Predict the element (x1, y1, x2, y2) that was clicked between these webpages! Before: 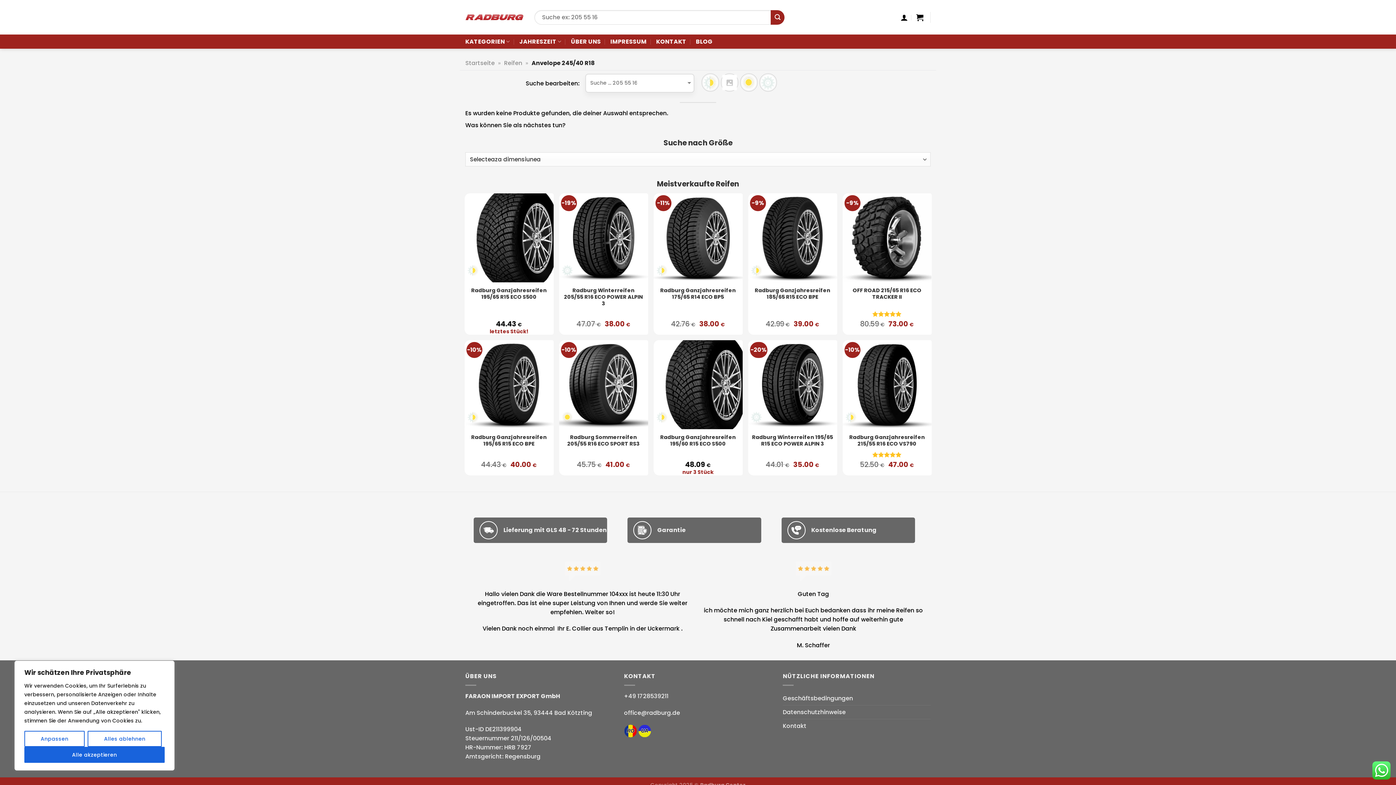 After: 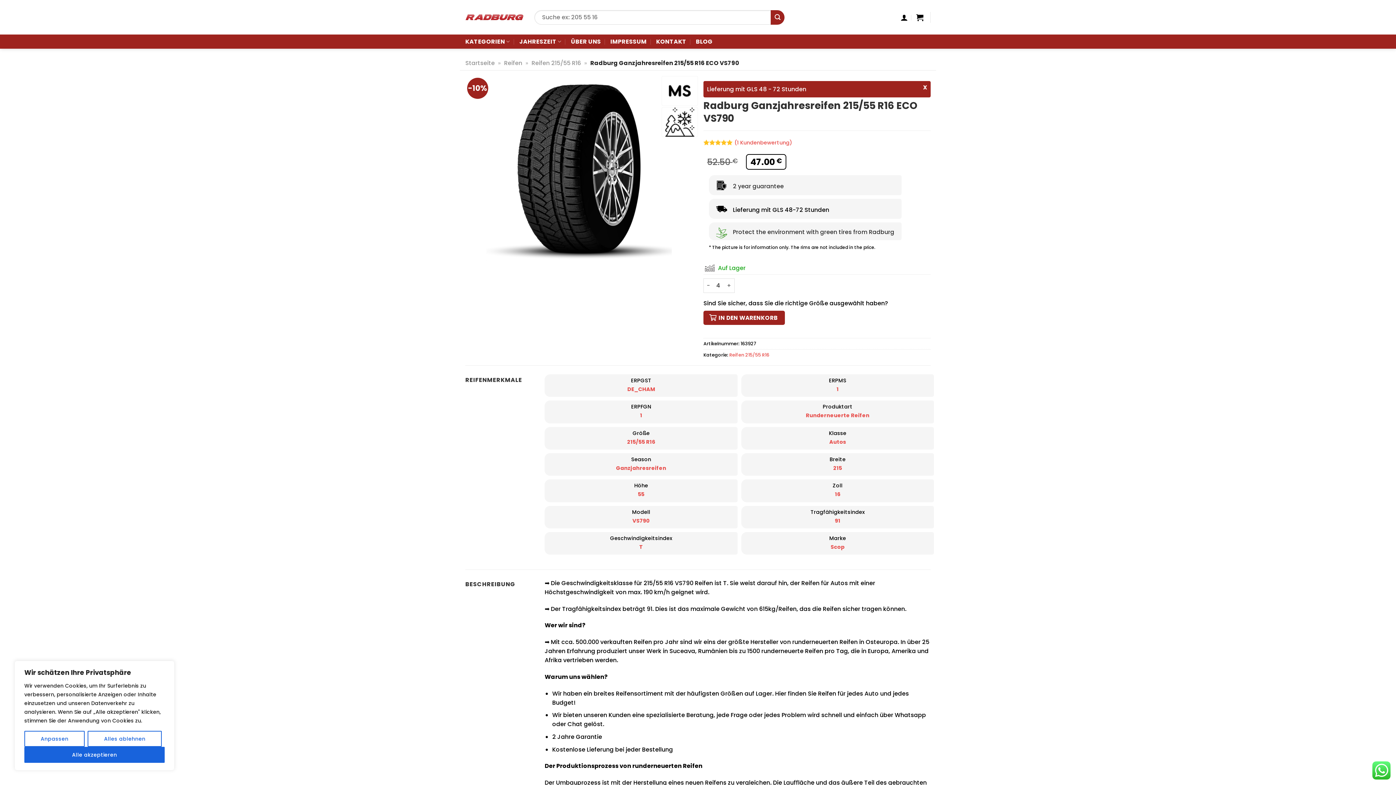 Action: bbox: (842, 340, 931, 429) label: Radburg Ganzjahresreifen 215/55 R16 ECO VS790